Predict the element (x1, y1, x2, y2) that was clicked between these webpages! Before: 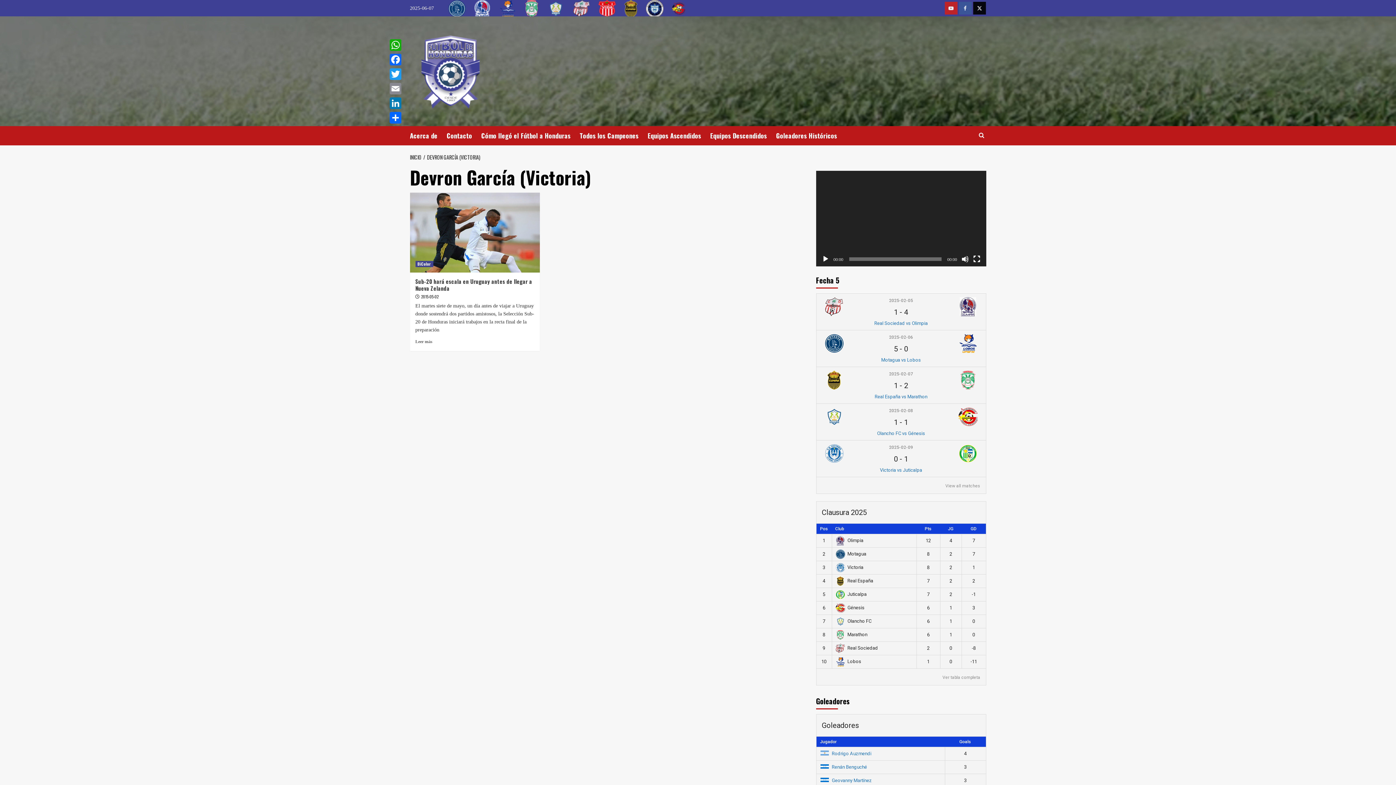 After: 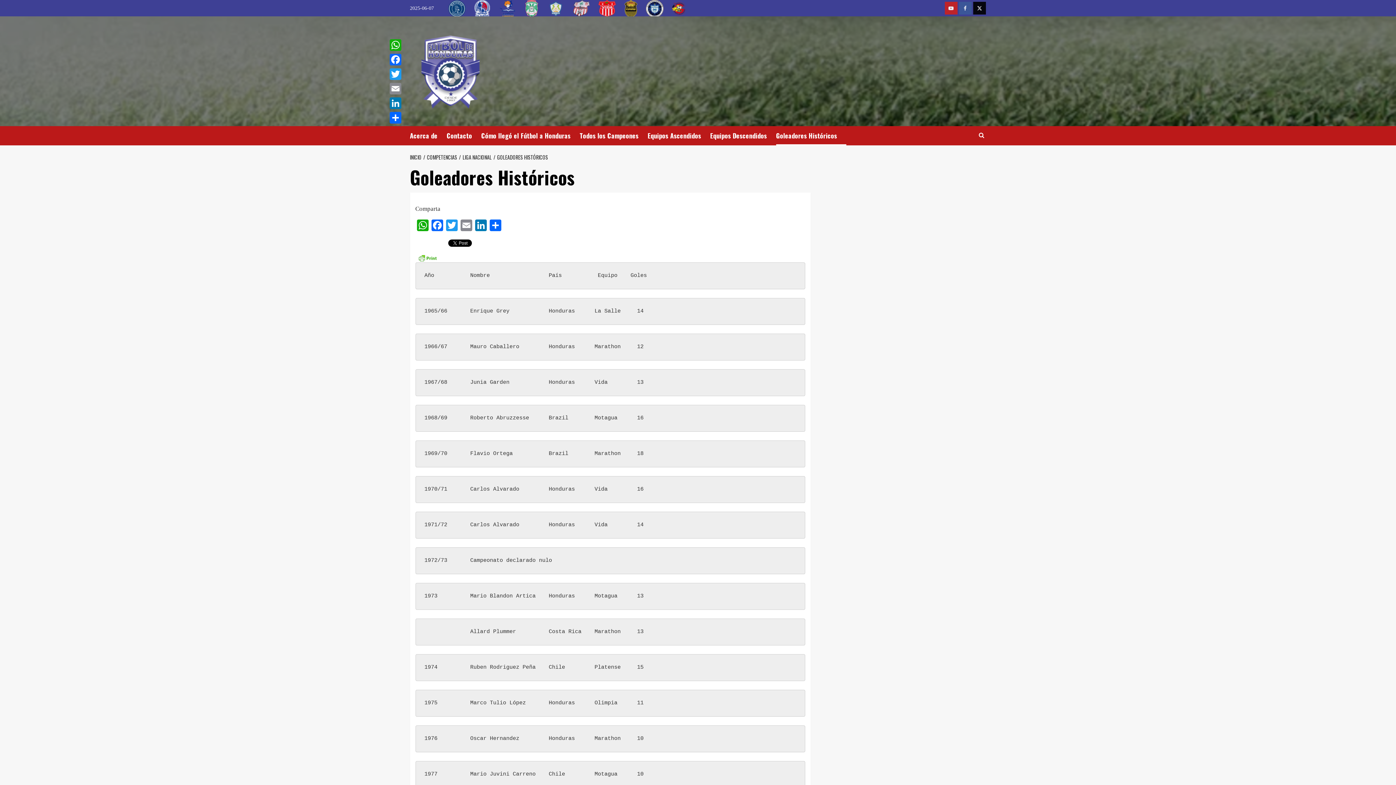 Action: bbox: (776, 126, 846, 145) label: Goleadores Históricos